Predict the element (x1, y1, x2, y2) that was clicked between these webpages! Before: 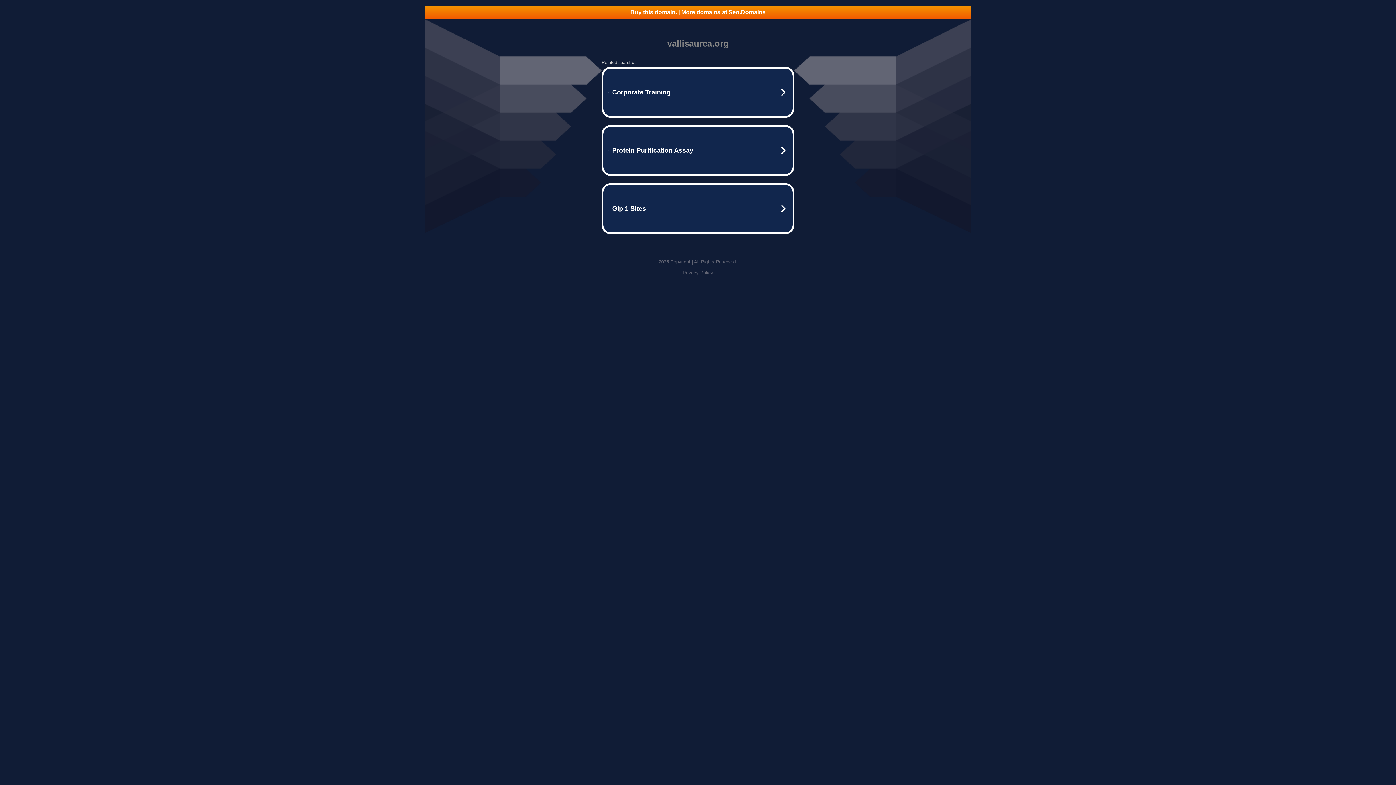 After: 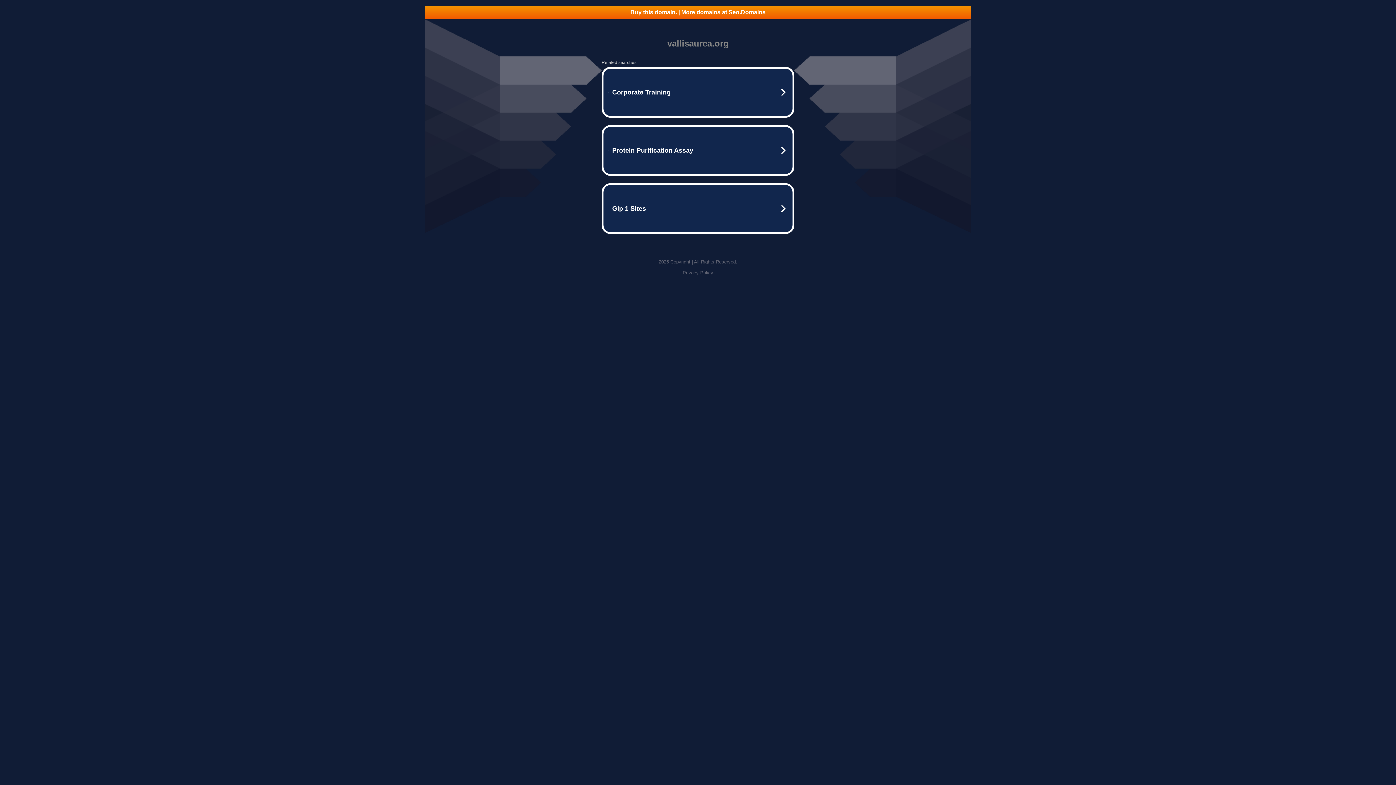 Action: bbox: (425, 5, 970, 18) label: Buy this domain. | More domains at Seo.Domains